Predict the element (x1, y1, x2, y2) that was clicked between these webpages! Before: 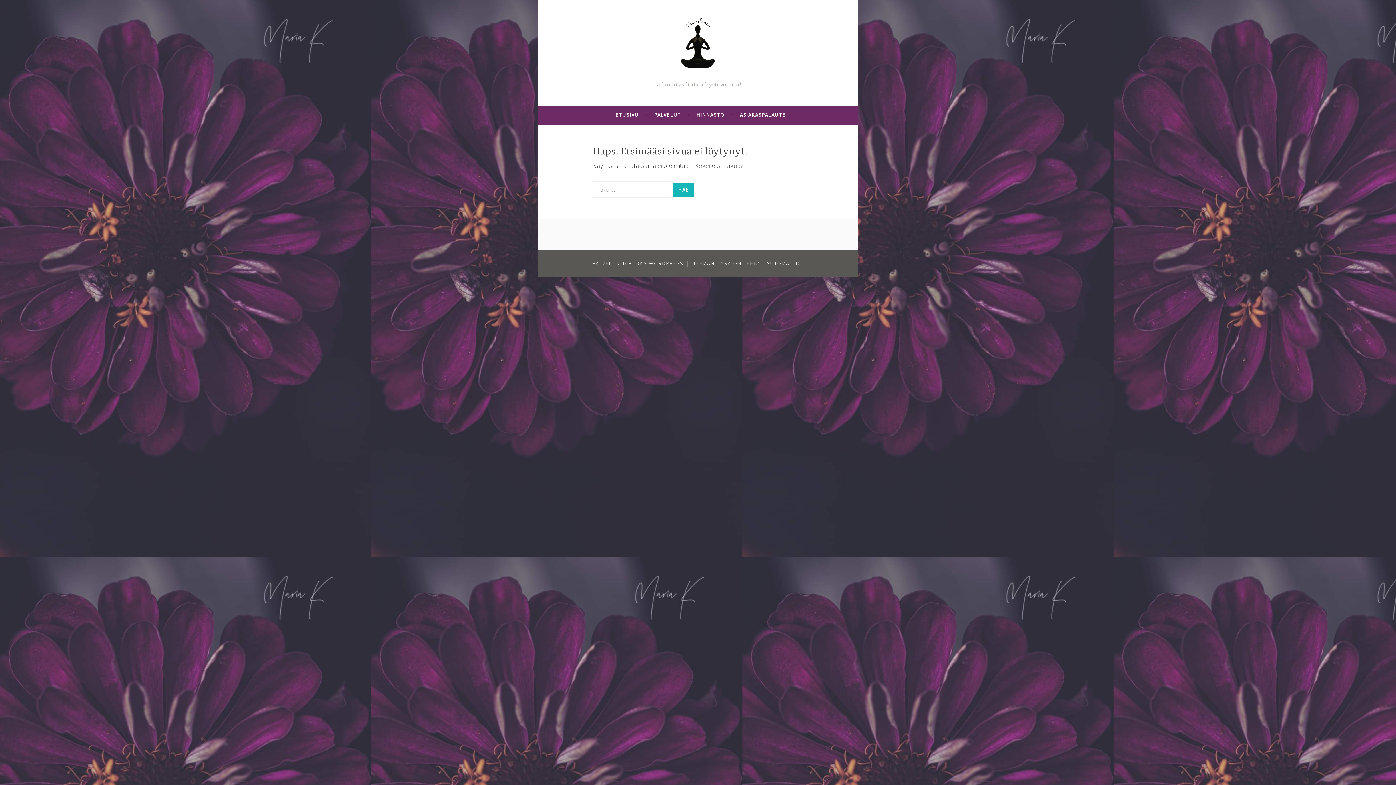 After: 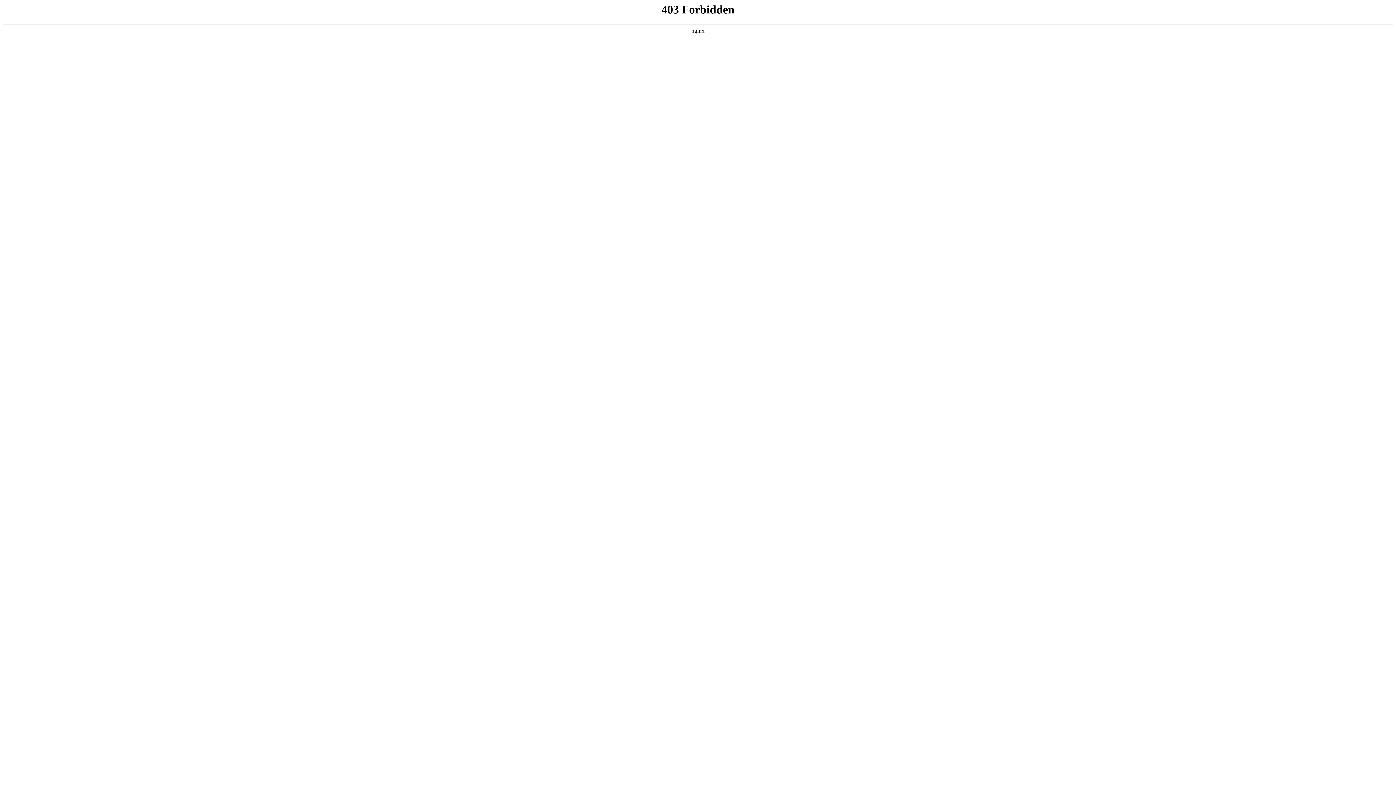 Action: label: PALVELUN TARJOAA WORDPRESS bbox: (592, 260, 683, 267)